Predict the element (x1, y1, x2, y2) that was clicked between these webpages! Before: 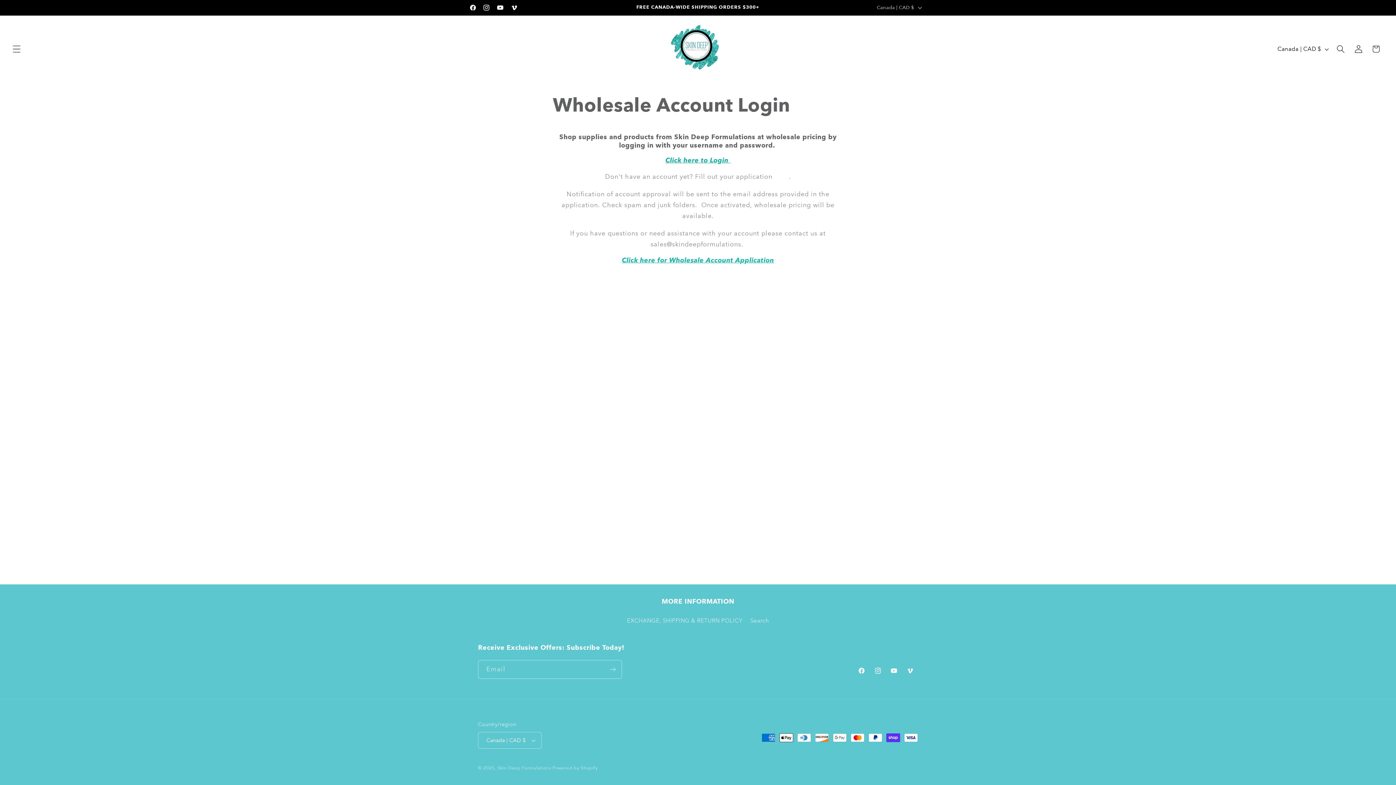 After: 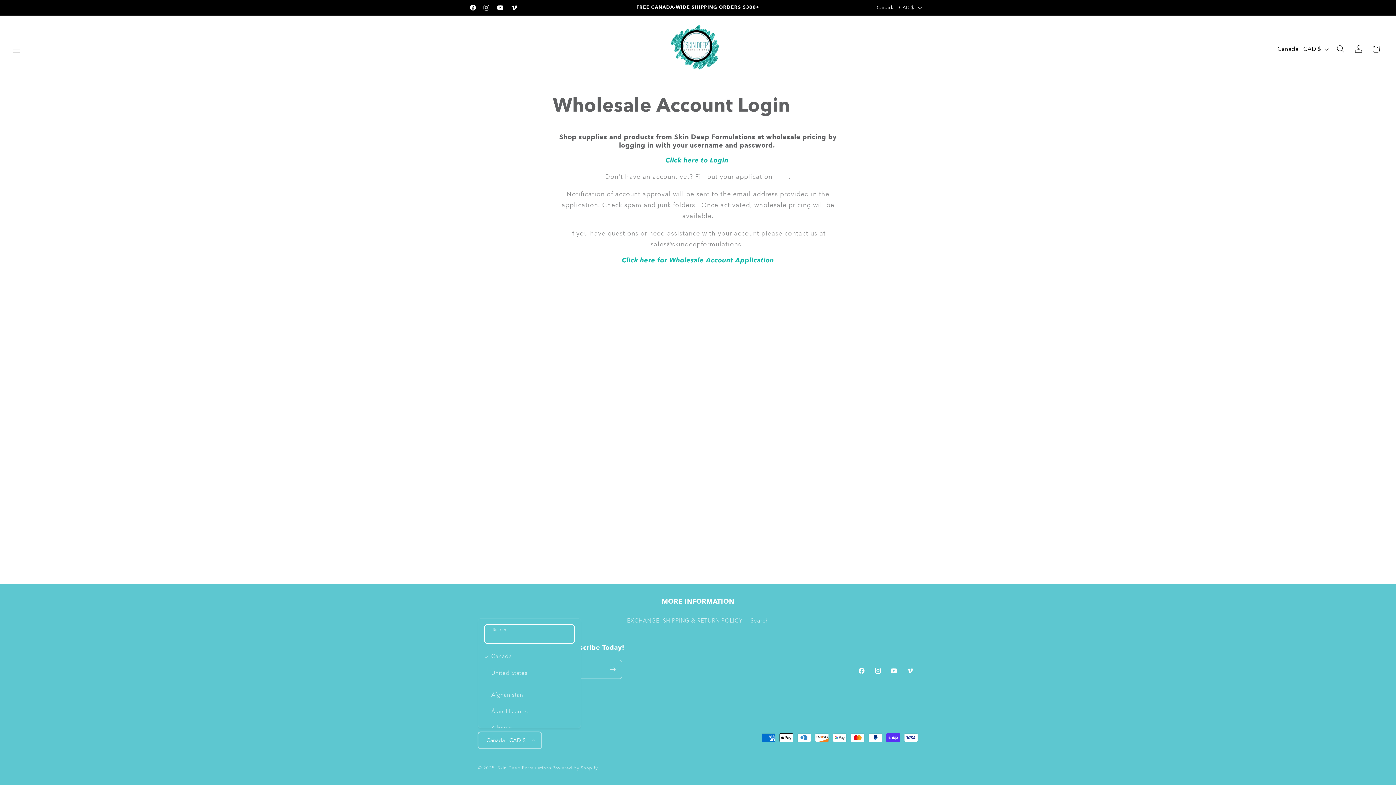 Action: label: Canada | CAD $ bbox: (478, 732, 541, 749)